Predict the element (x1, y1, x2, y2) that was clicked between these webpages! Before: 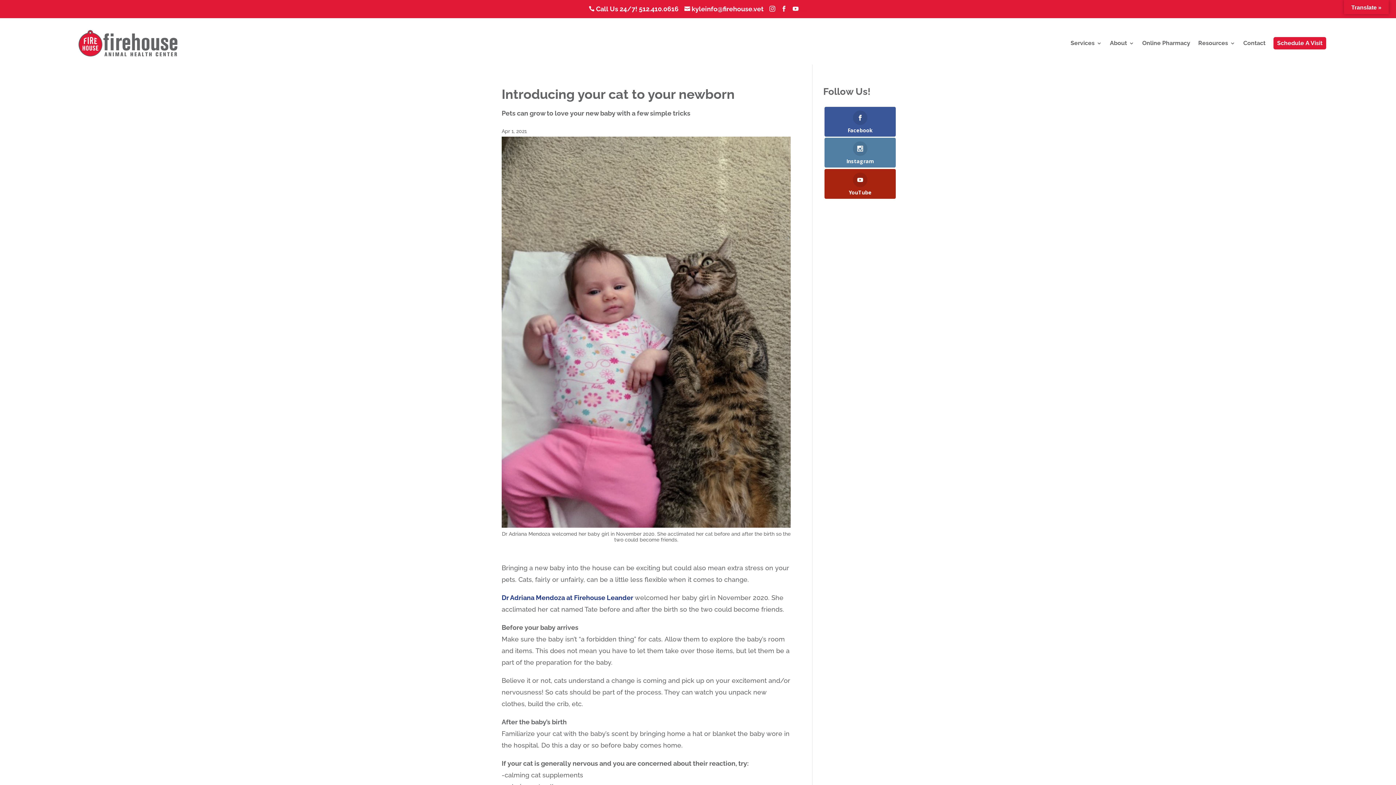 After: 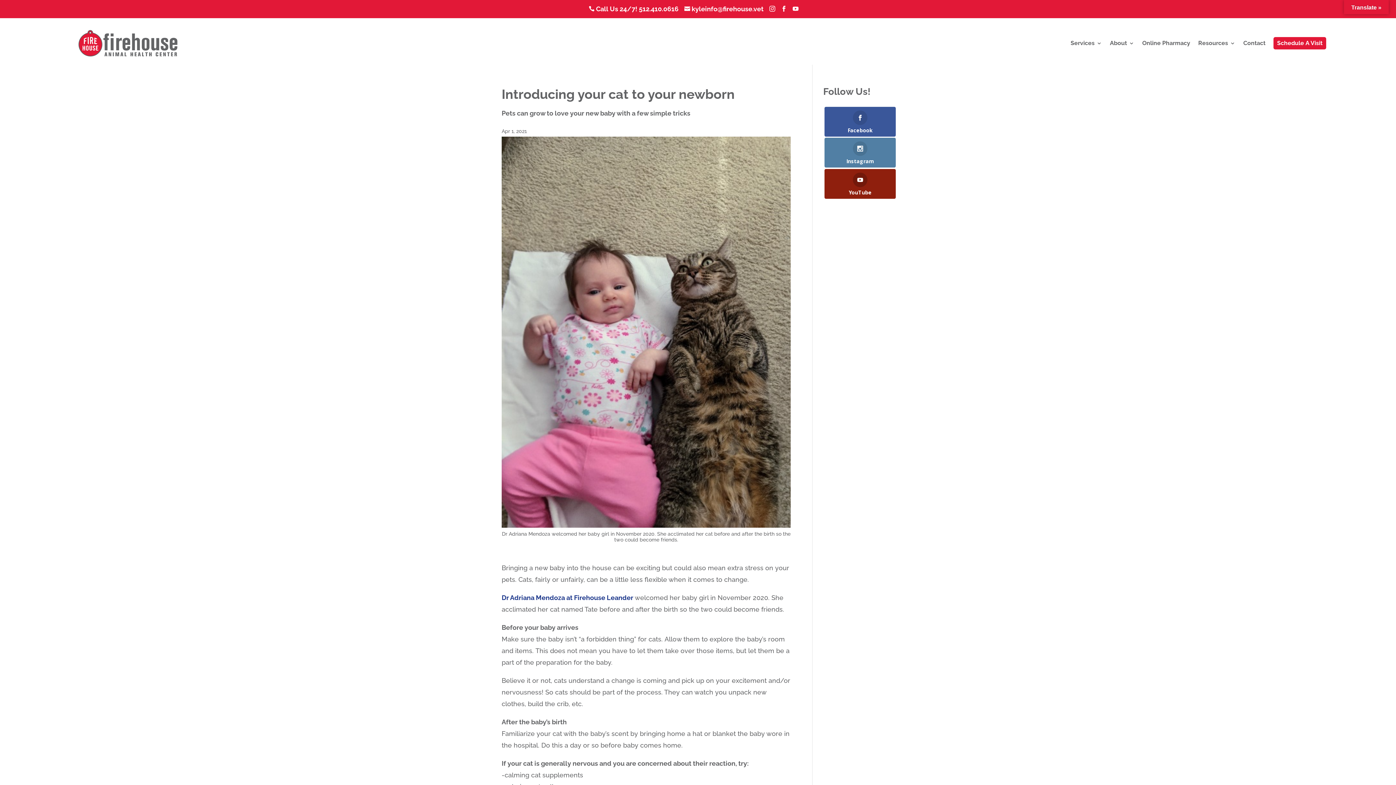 Action: bbox: (824, 169, 895, 199) label: YouTube